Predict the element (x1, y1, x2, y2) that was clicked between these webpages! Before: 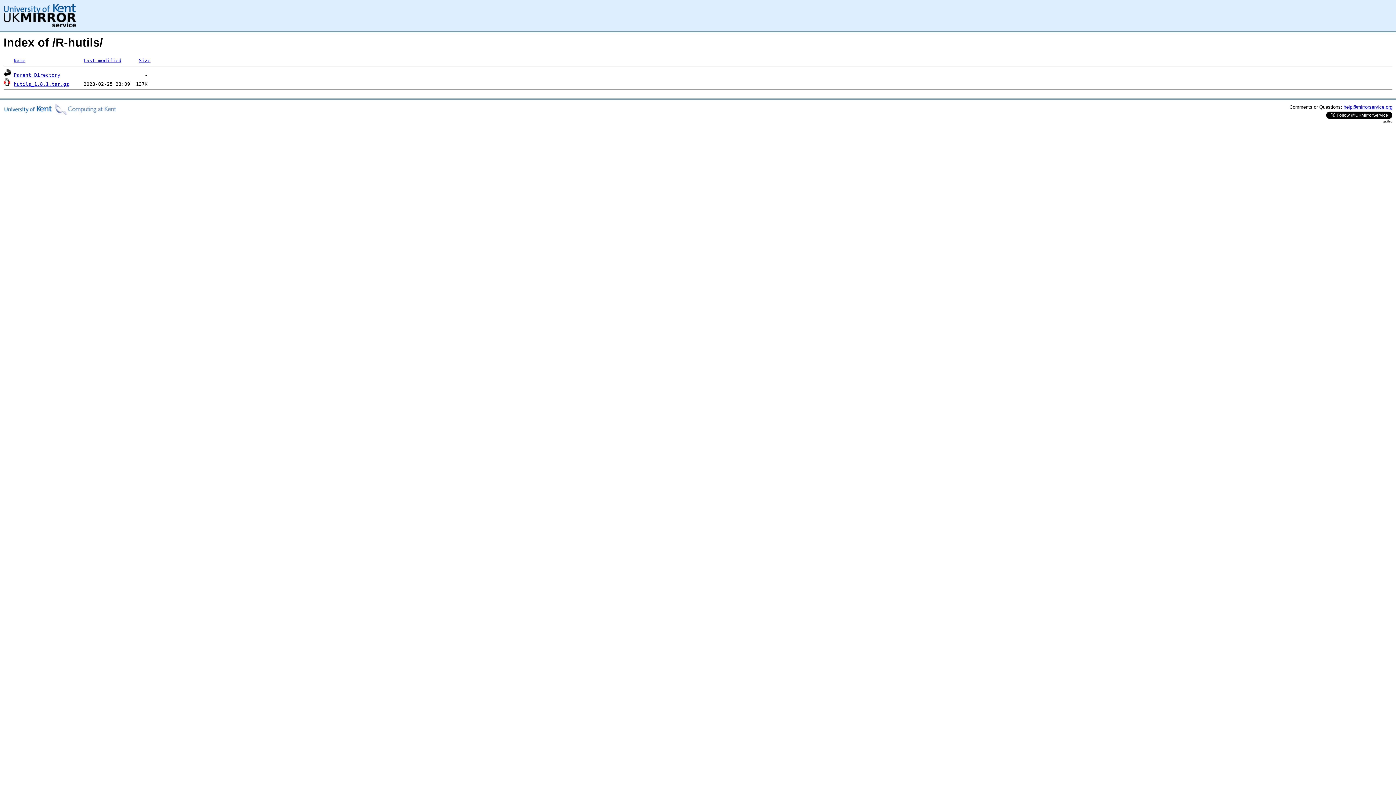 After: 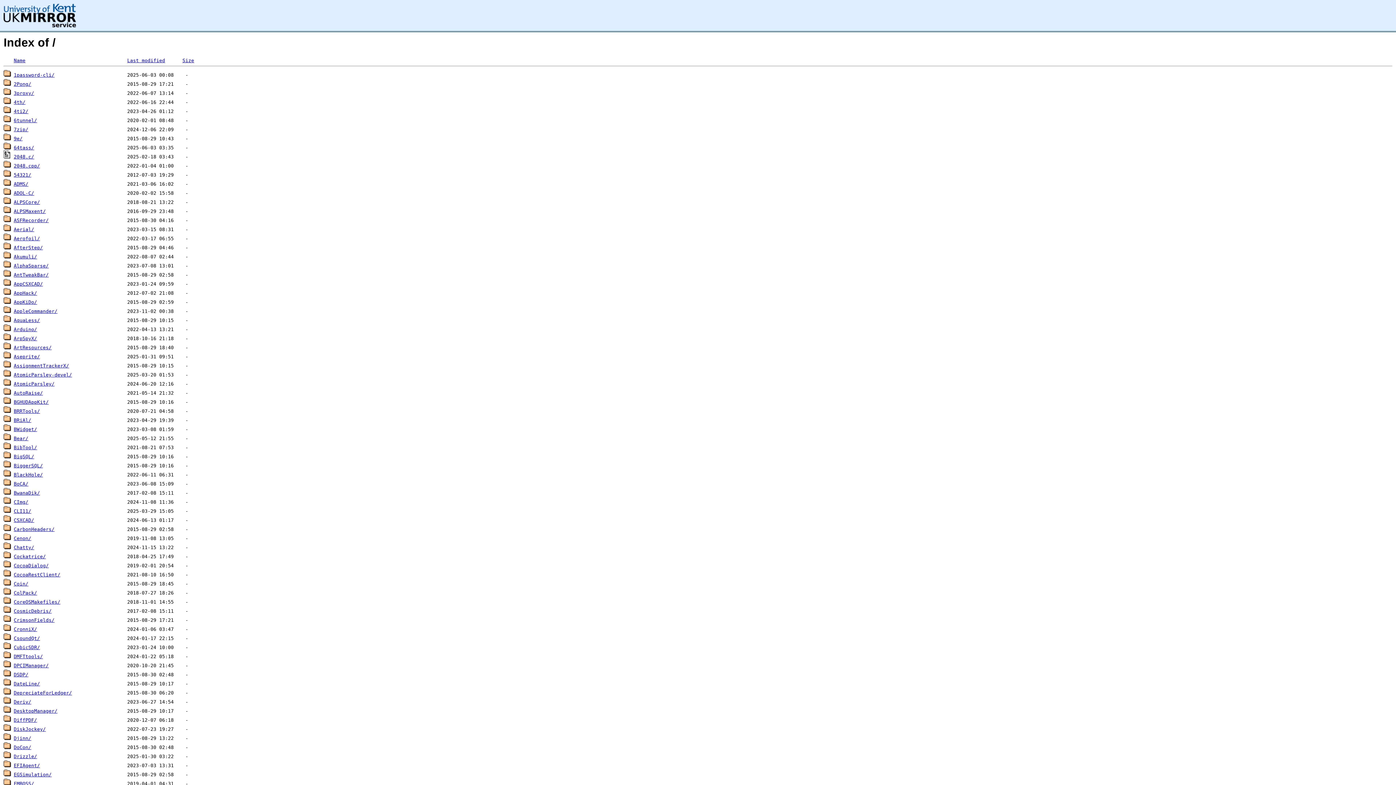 Action: bbox: (13, 72, 60, 77) label: Parent Directory